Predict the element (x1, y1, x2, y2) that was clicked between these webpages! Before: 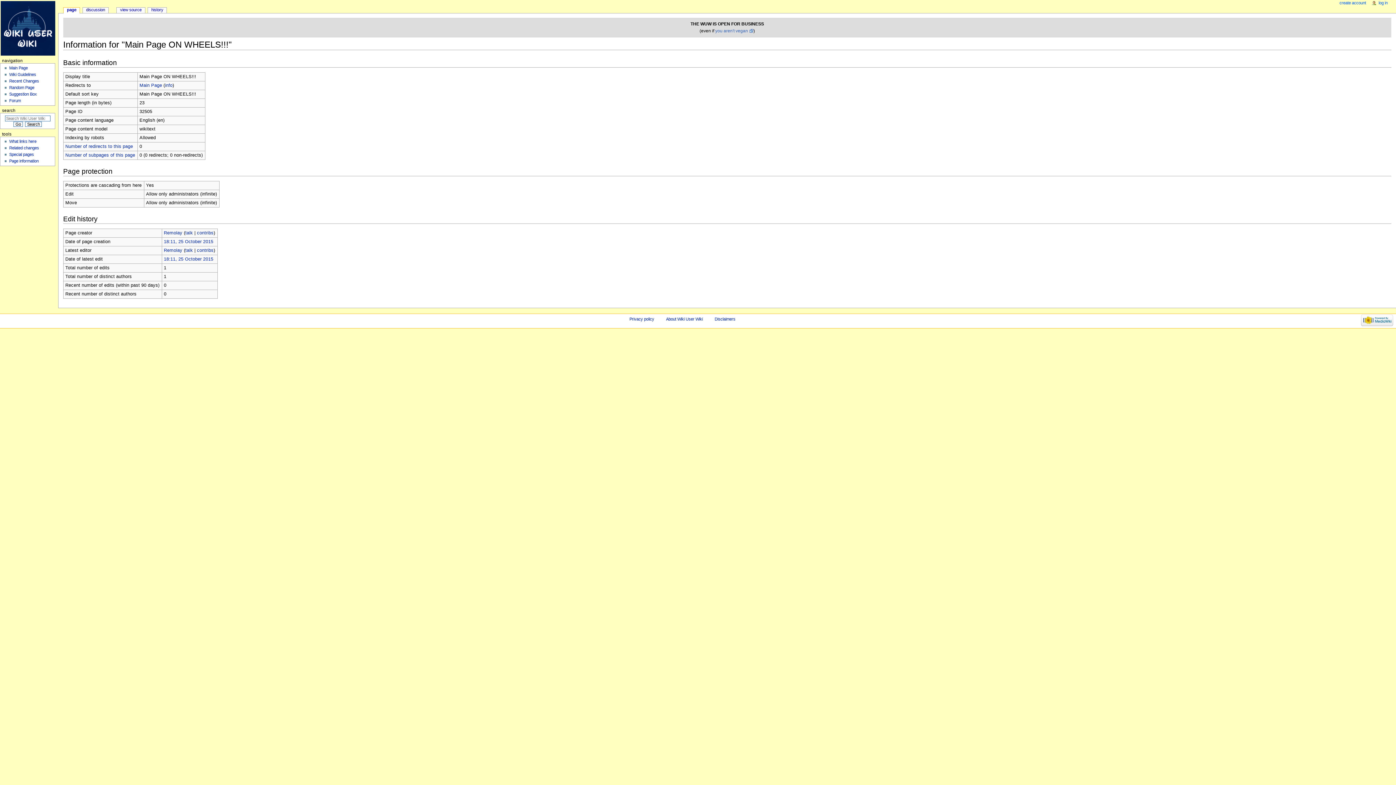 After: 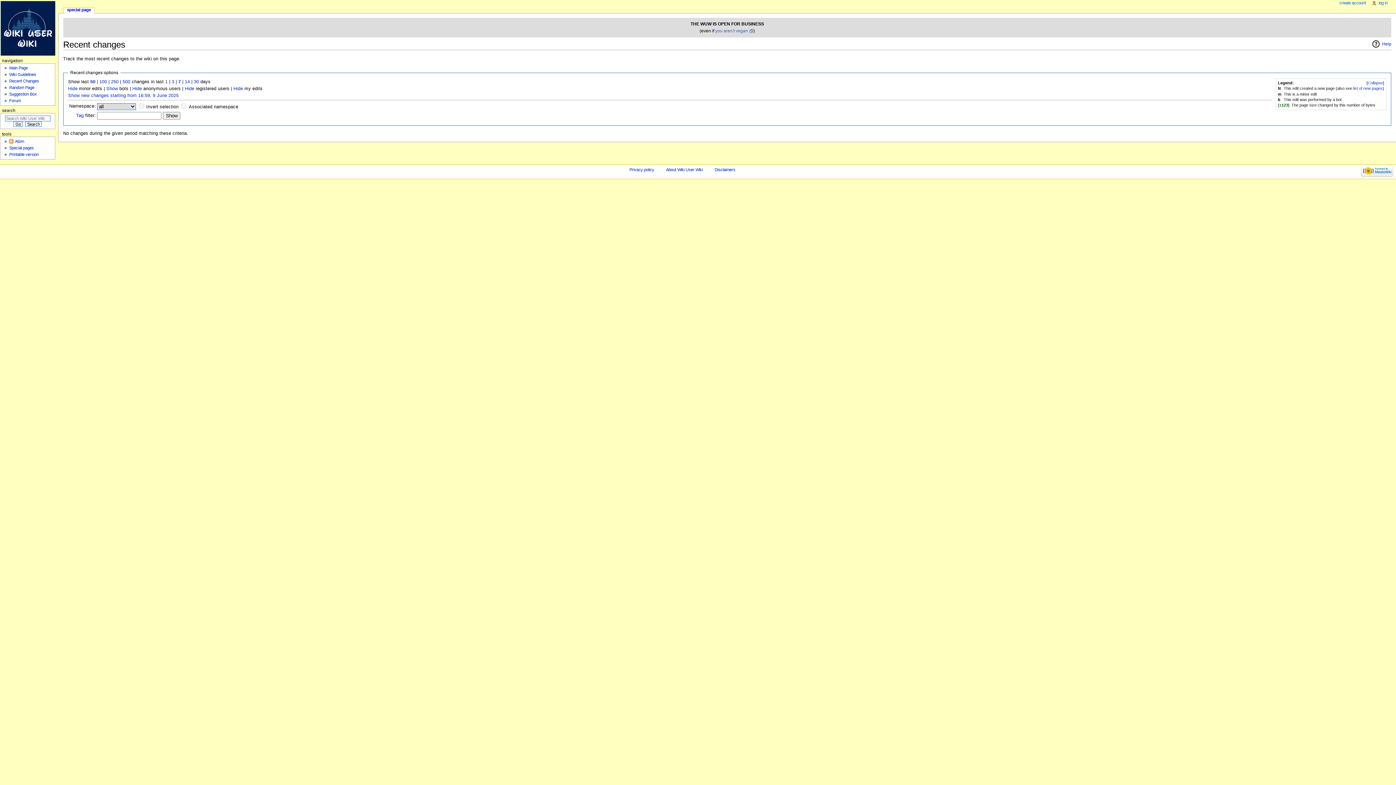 Action: bbox: (9, 79, 39, 83) label: Recent Changes